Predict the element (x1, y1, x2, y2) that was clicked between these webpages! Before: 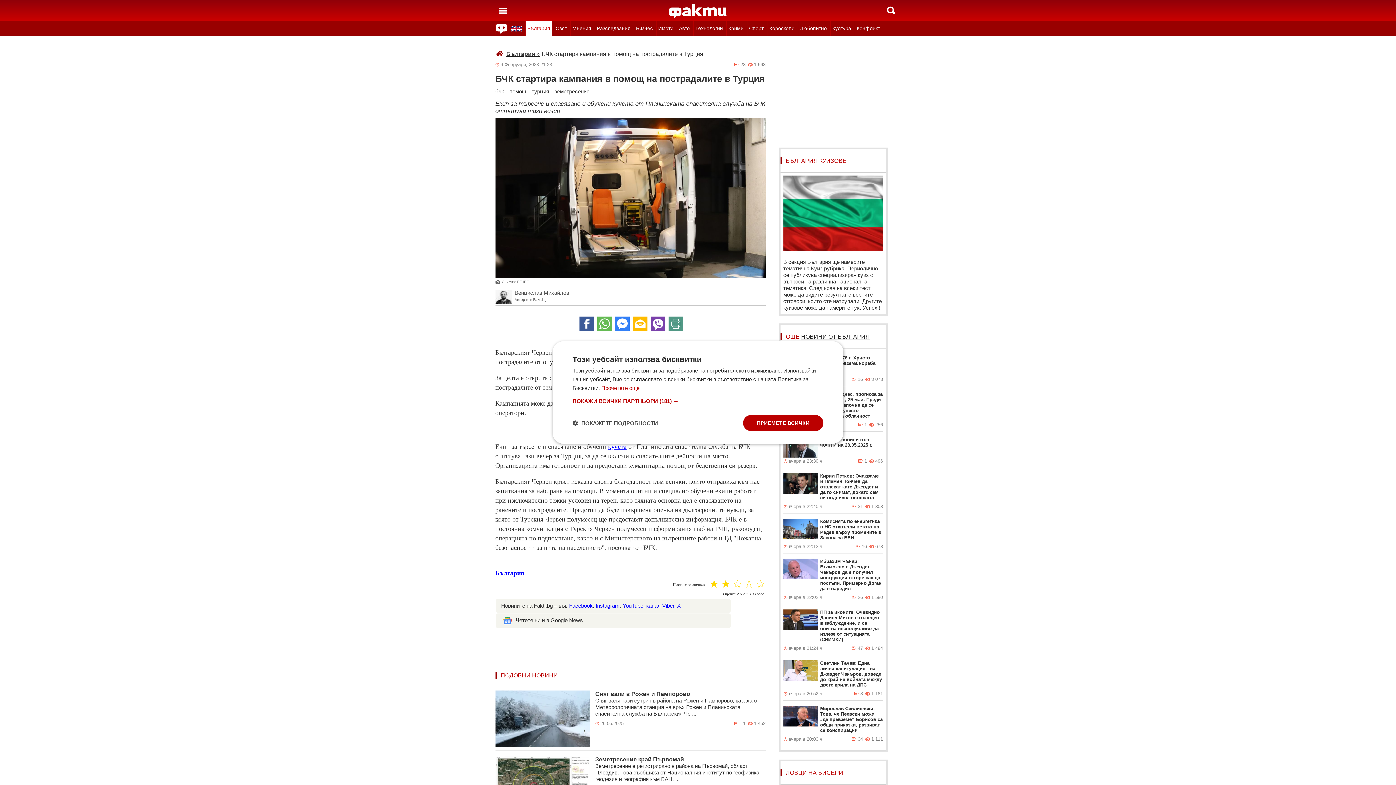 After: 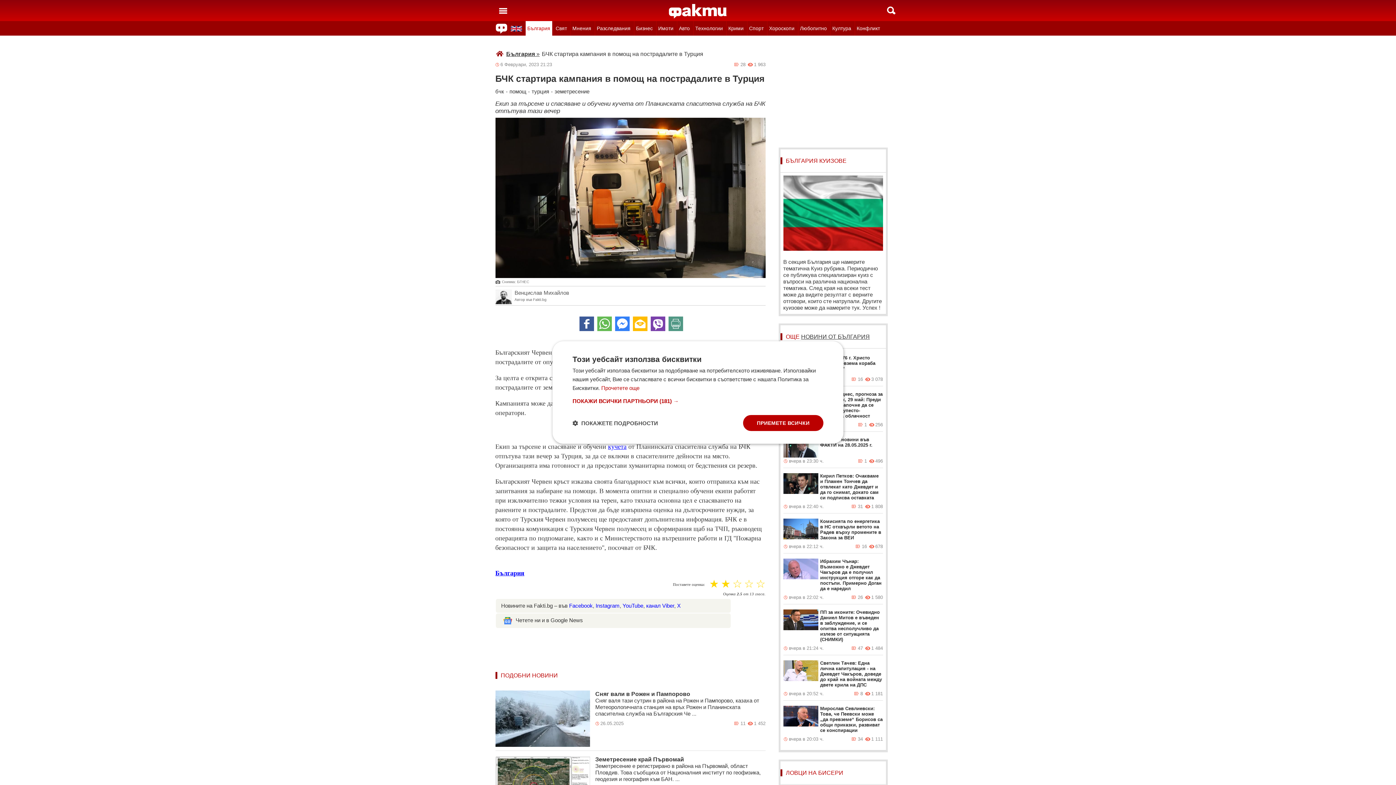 Action: label: канал Viber bbox: (646, 602, 674, 609)